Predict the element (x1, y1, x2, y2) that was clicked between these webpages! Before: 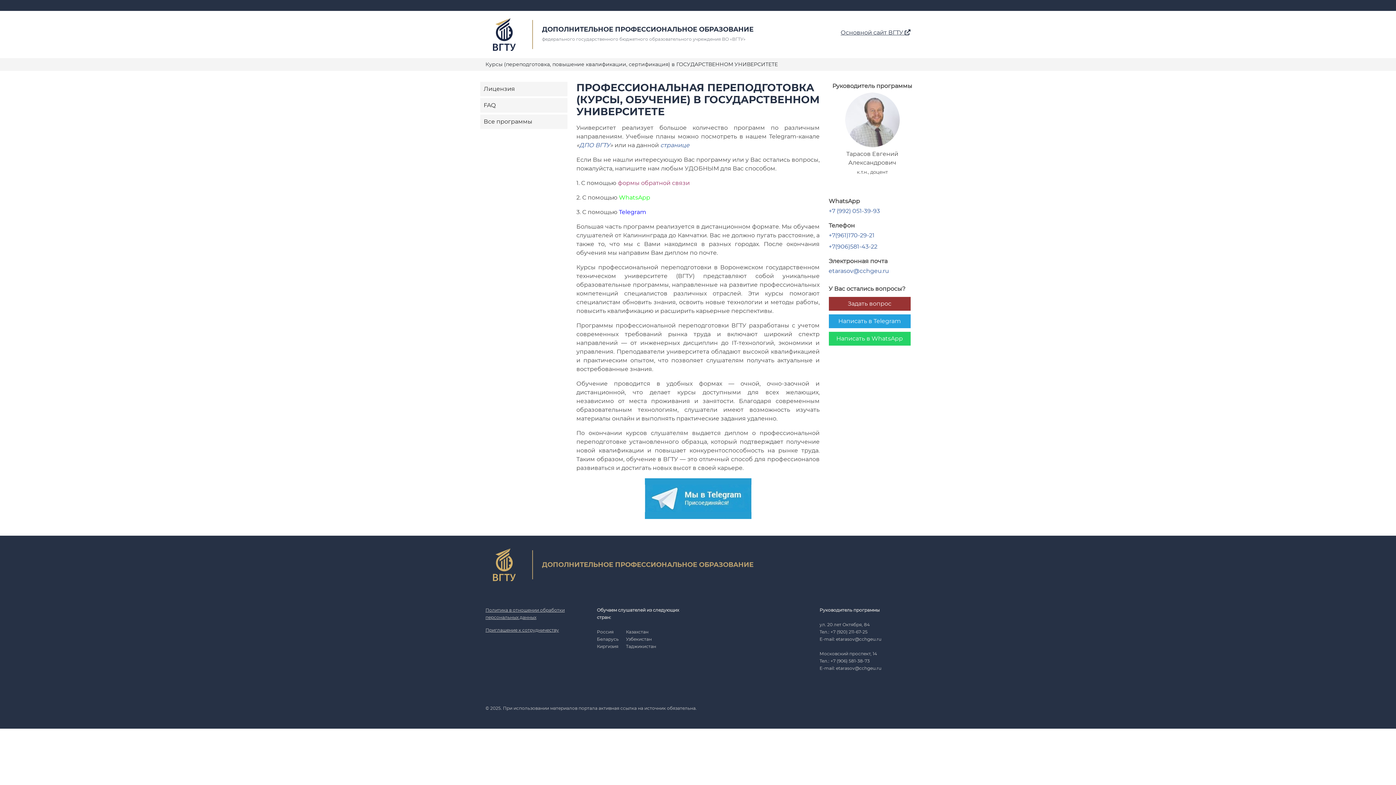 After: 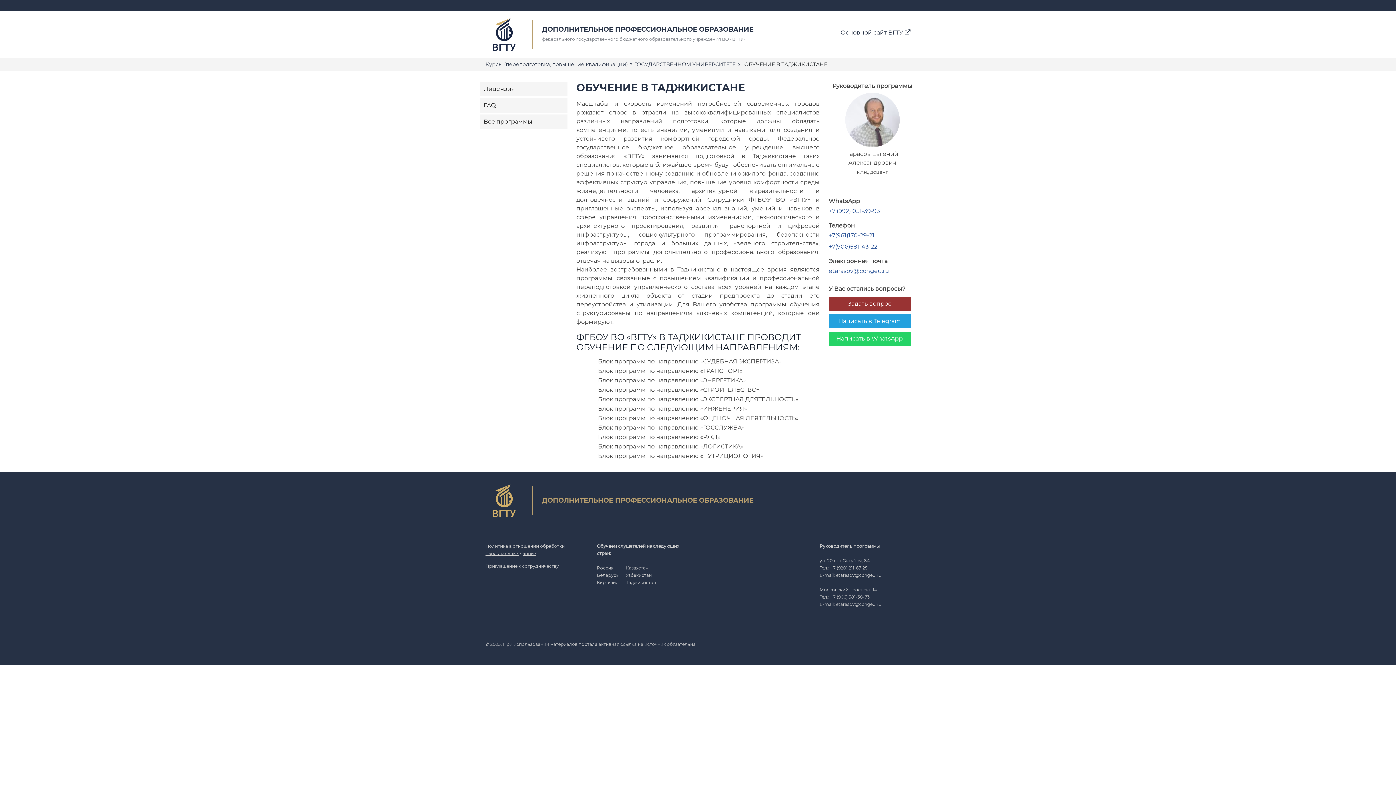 Action: bbox: (626, 643, 656, 650) label: Таджикистан